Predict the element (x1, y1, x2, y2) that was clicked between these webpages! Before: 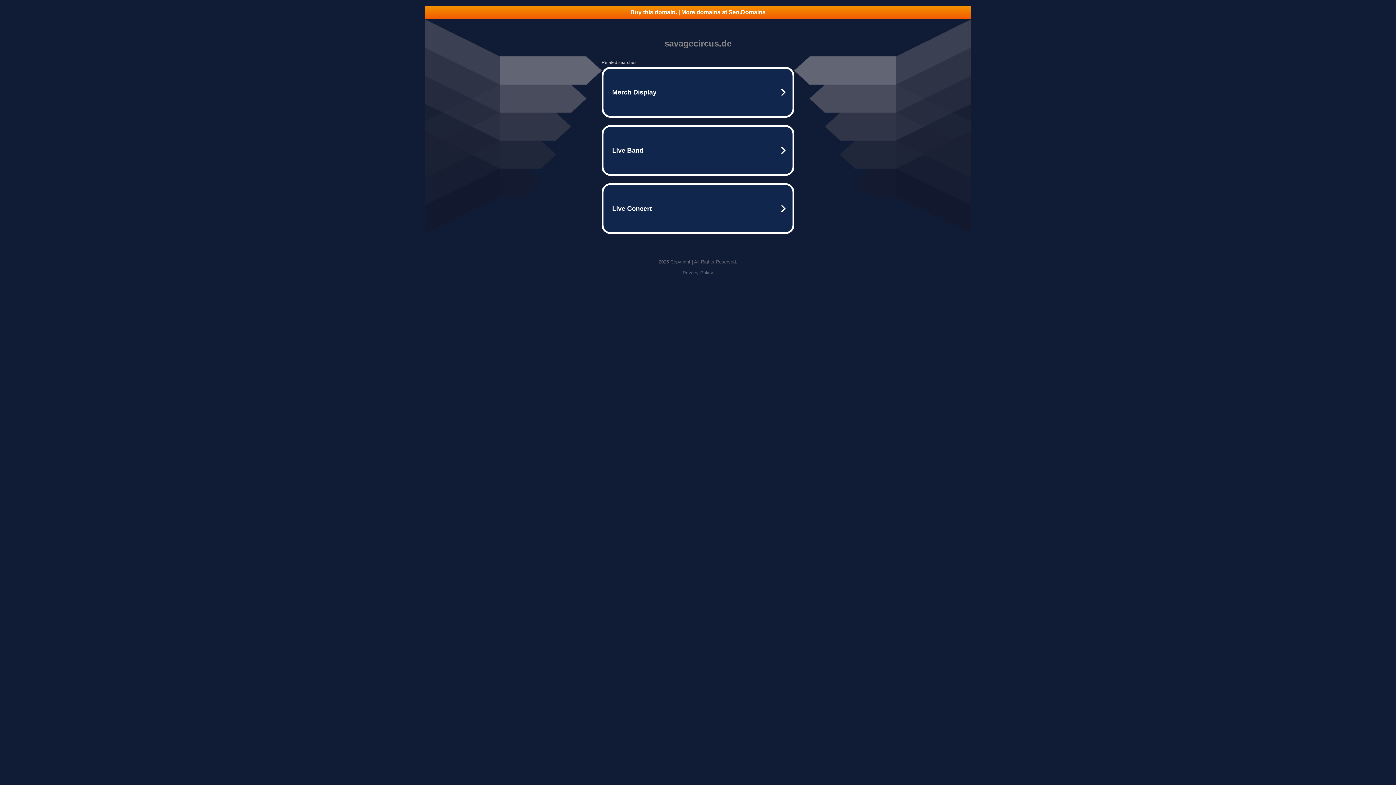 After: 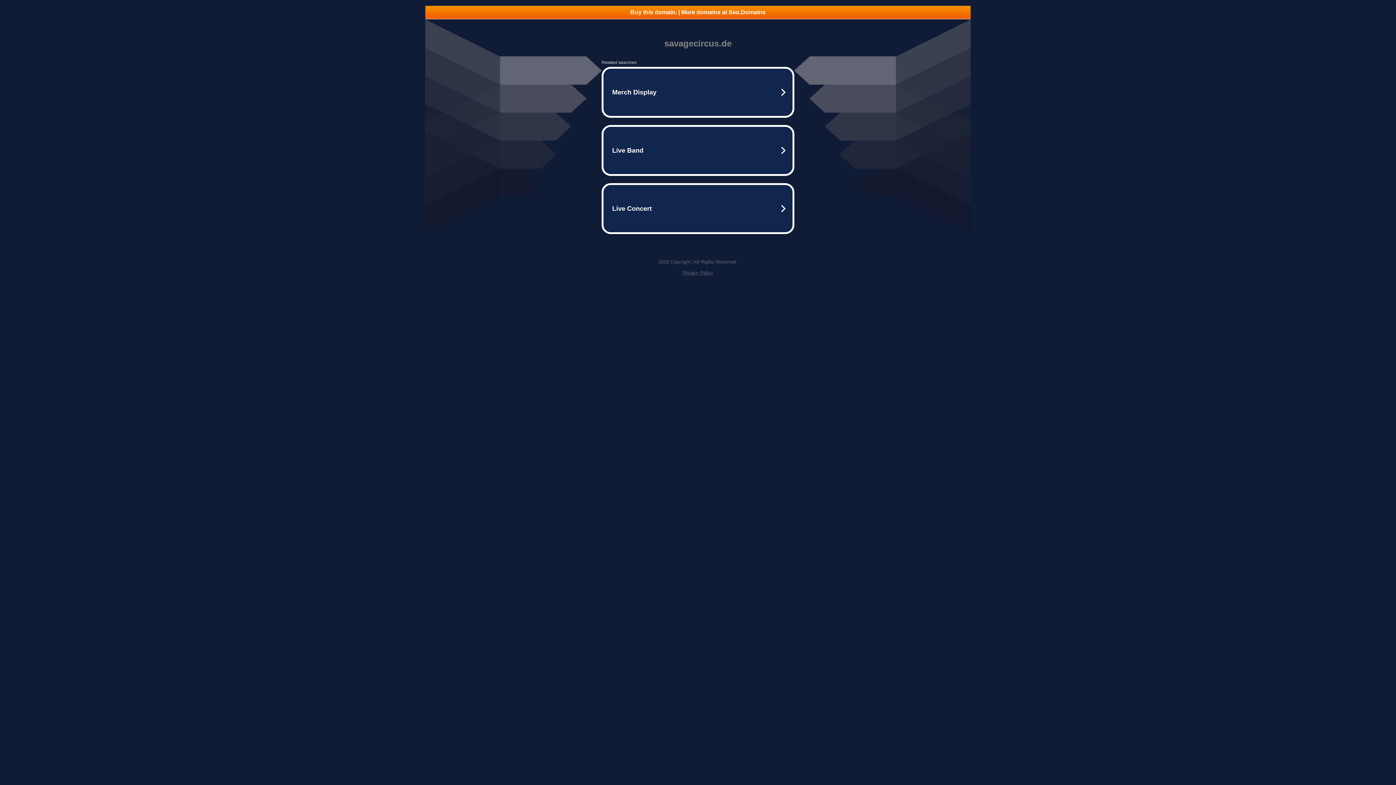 Action: label: Privacy Policy bbox: (682, 270, 713, 275)